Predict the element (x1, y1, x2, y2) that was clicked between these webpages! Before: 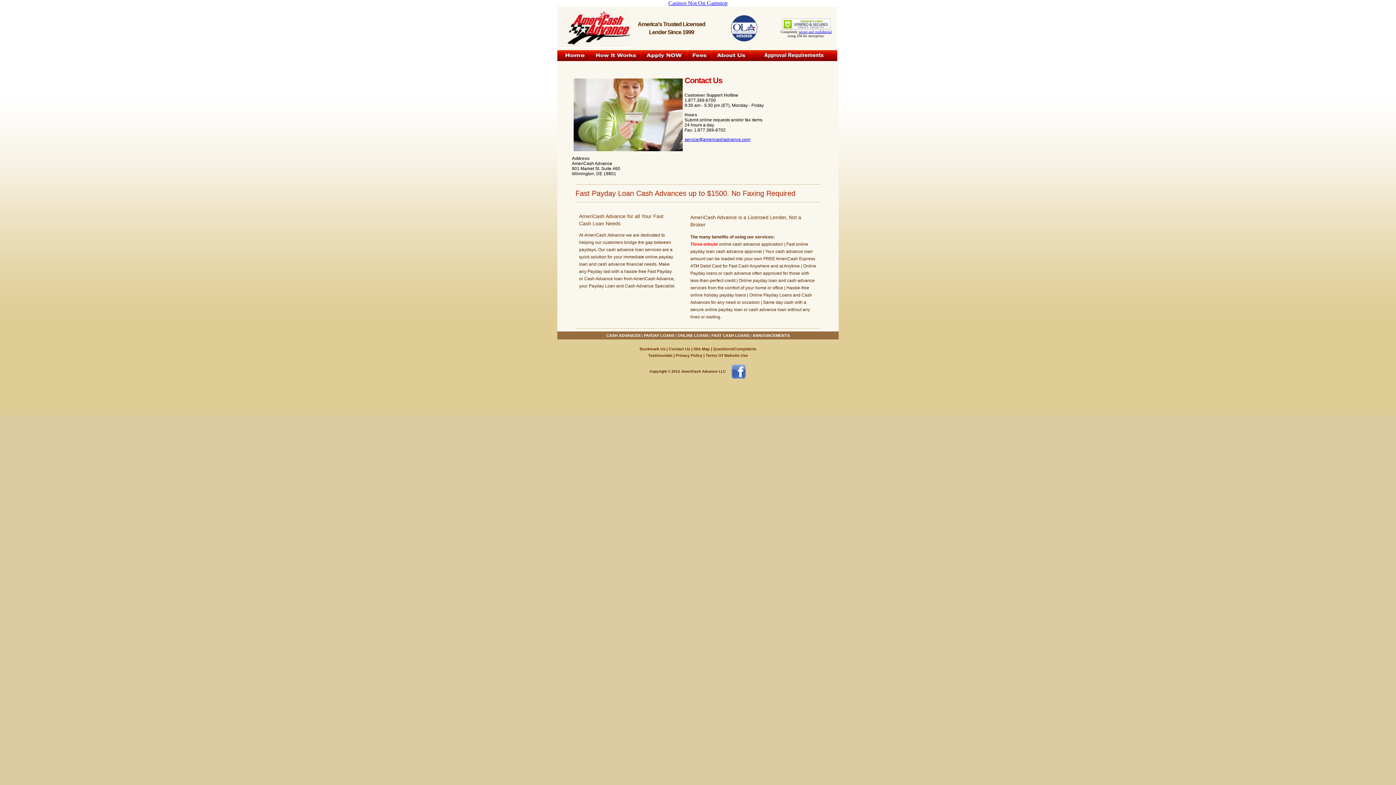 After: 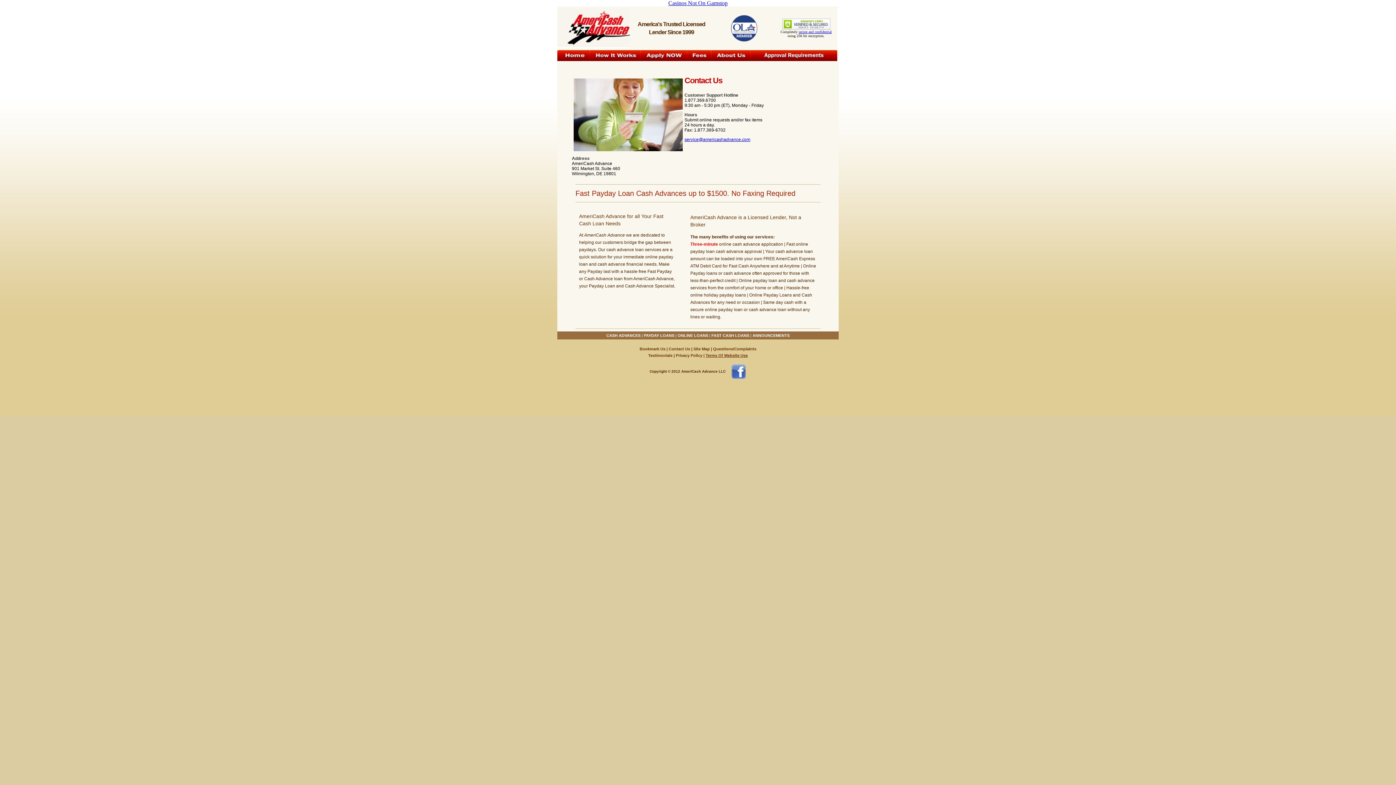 Action: bbox: (705, 353, 748, 357) label: Terms Of Website Use